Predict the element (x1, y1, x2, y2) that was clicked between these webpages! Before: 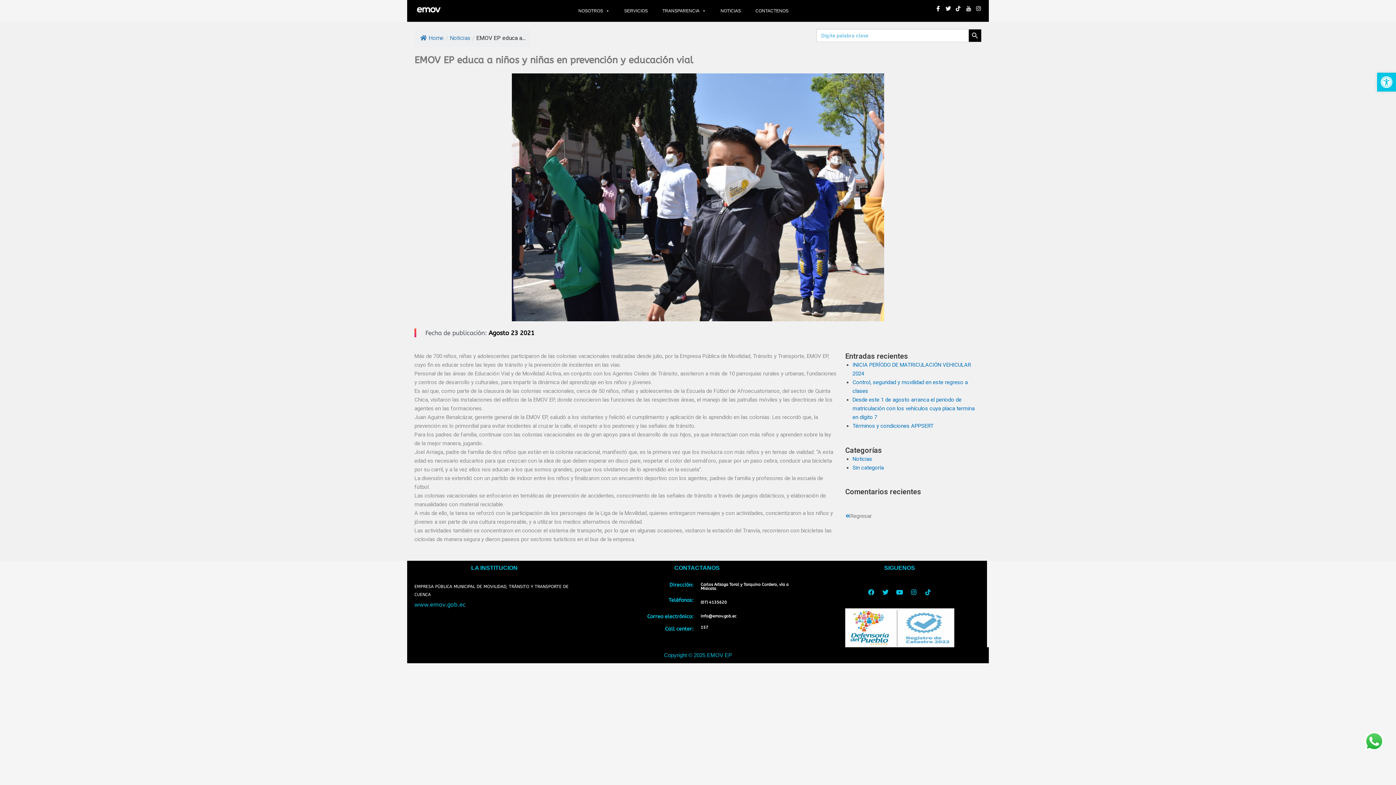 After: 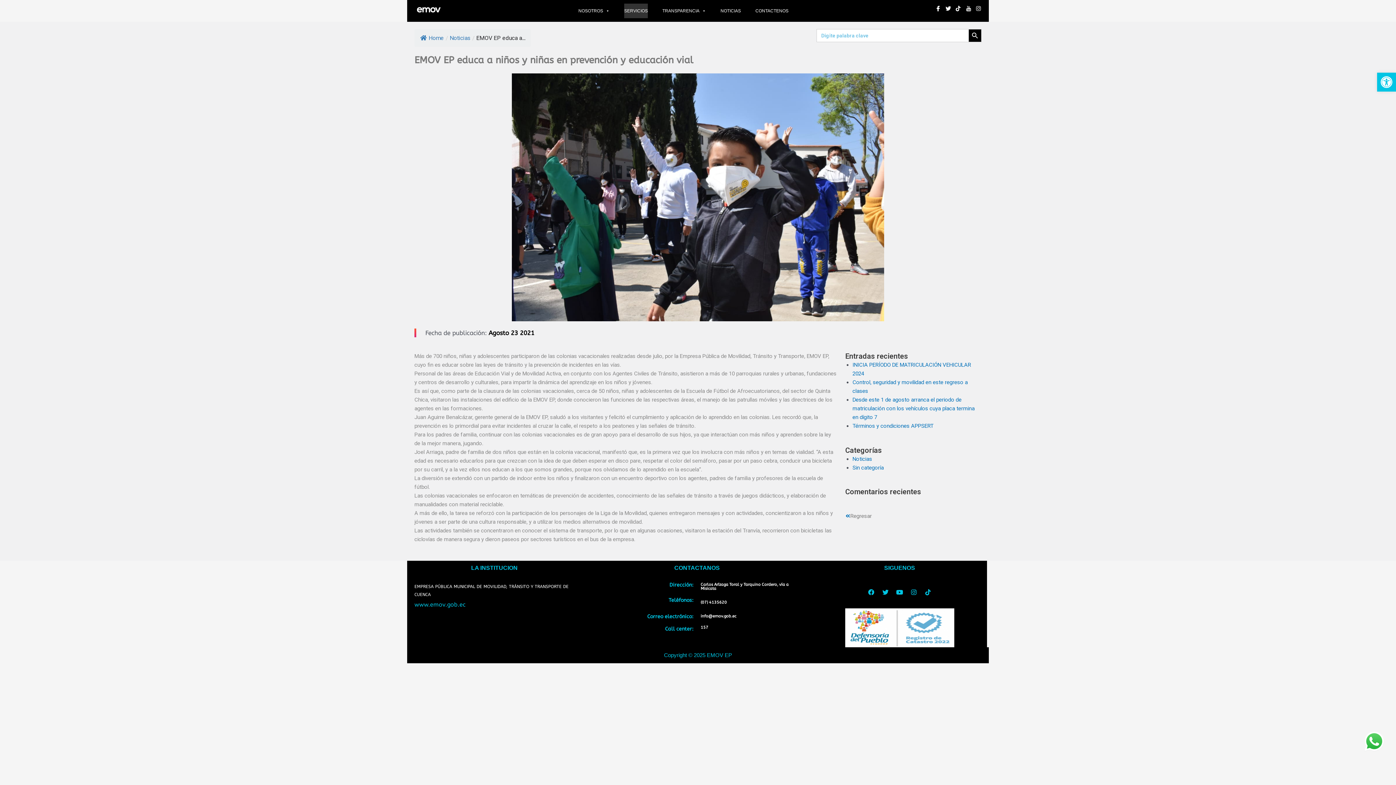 Action: label: SERVICIOS bbox: (624, 3, 648, 18)